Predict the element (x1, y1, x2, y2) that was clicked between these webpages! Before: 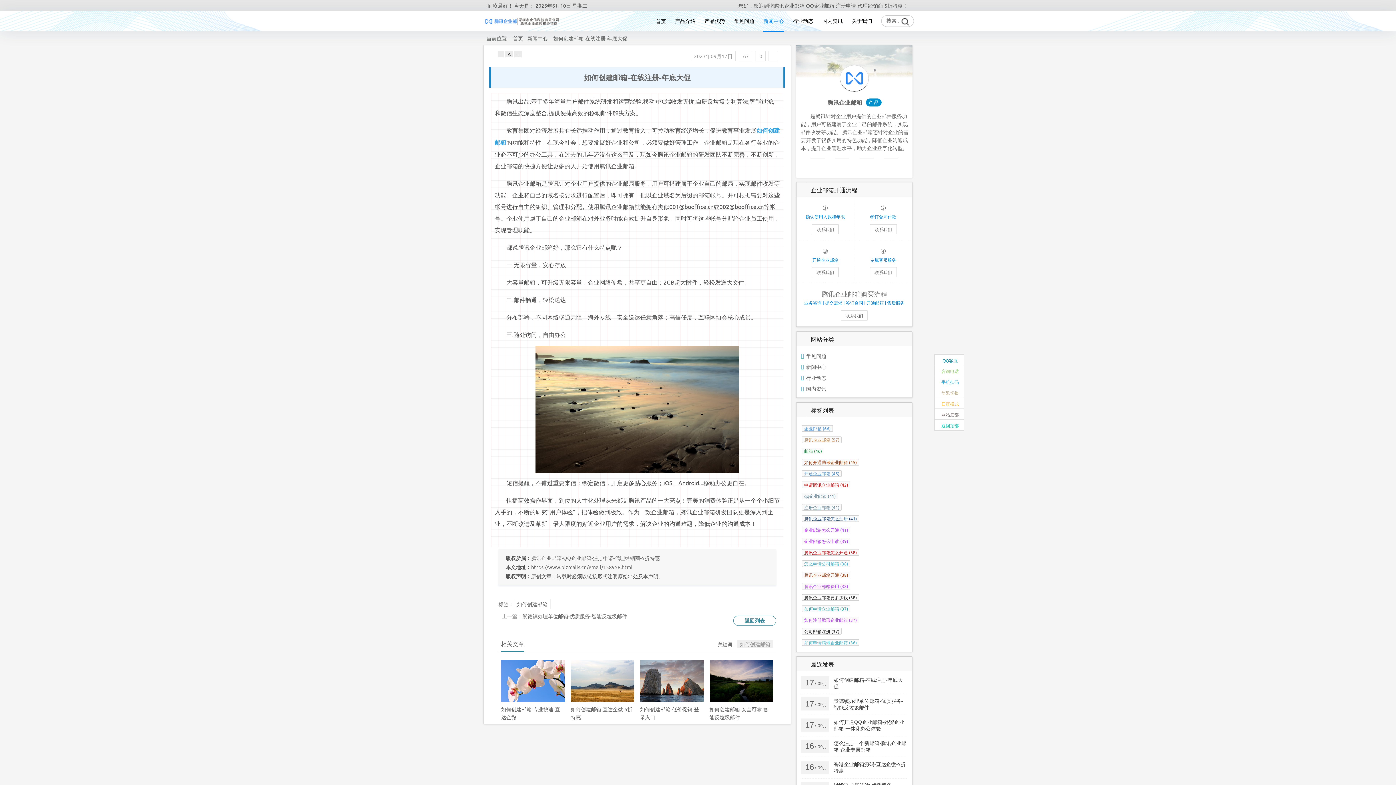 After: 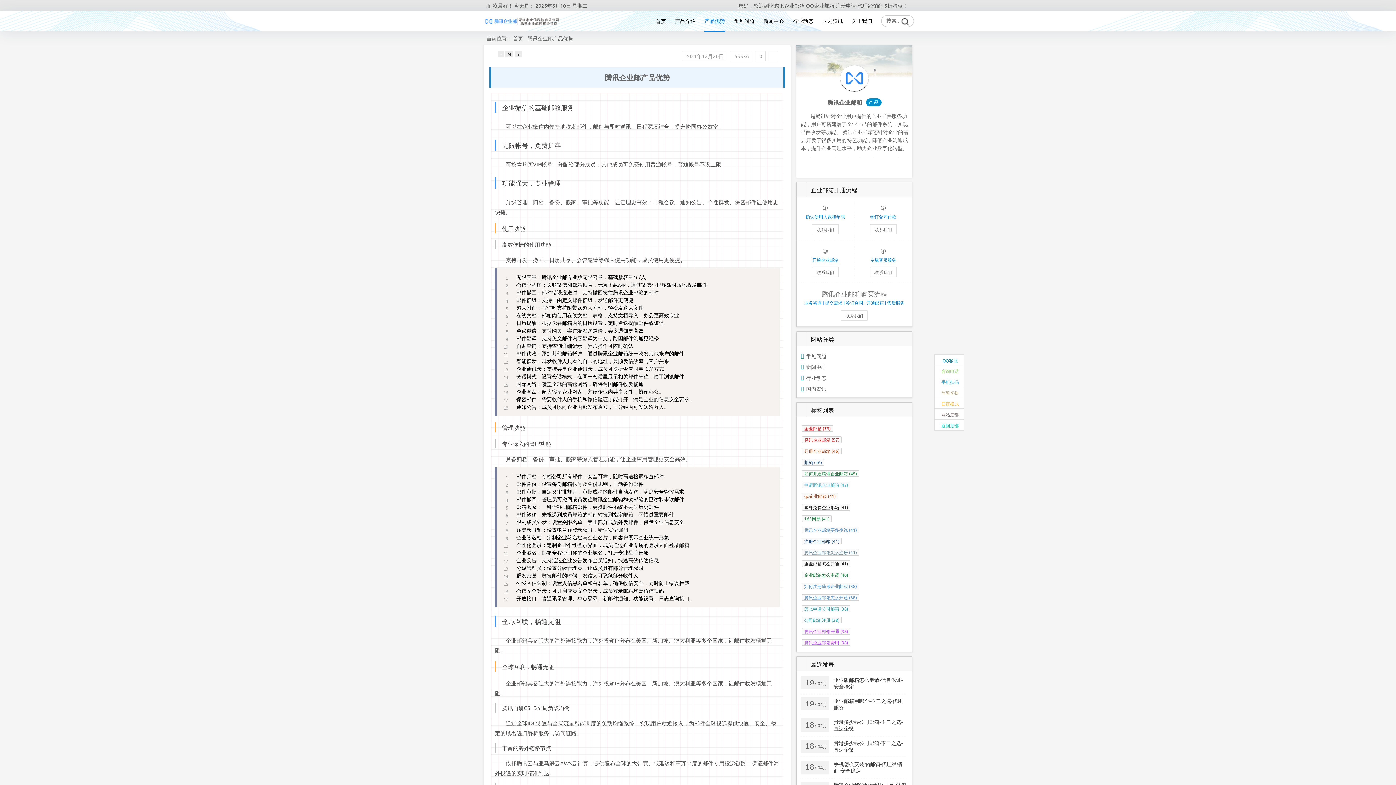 Action: label: 产品优势 bbox: (704, 7, 725, 33)